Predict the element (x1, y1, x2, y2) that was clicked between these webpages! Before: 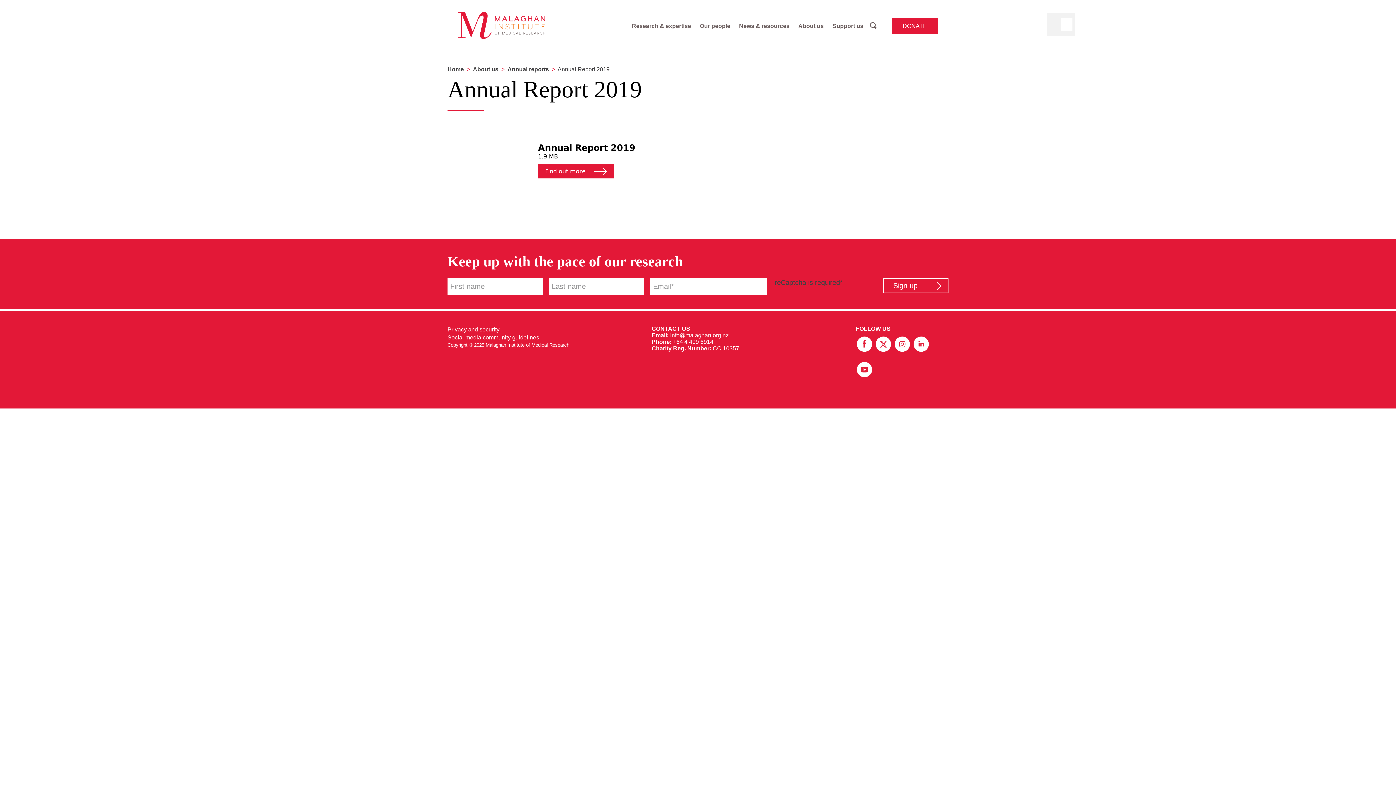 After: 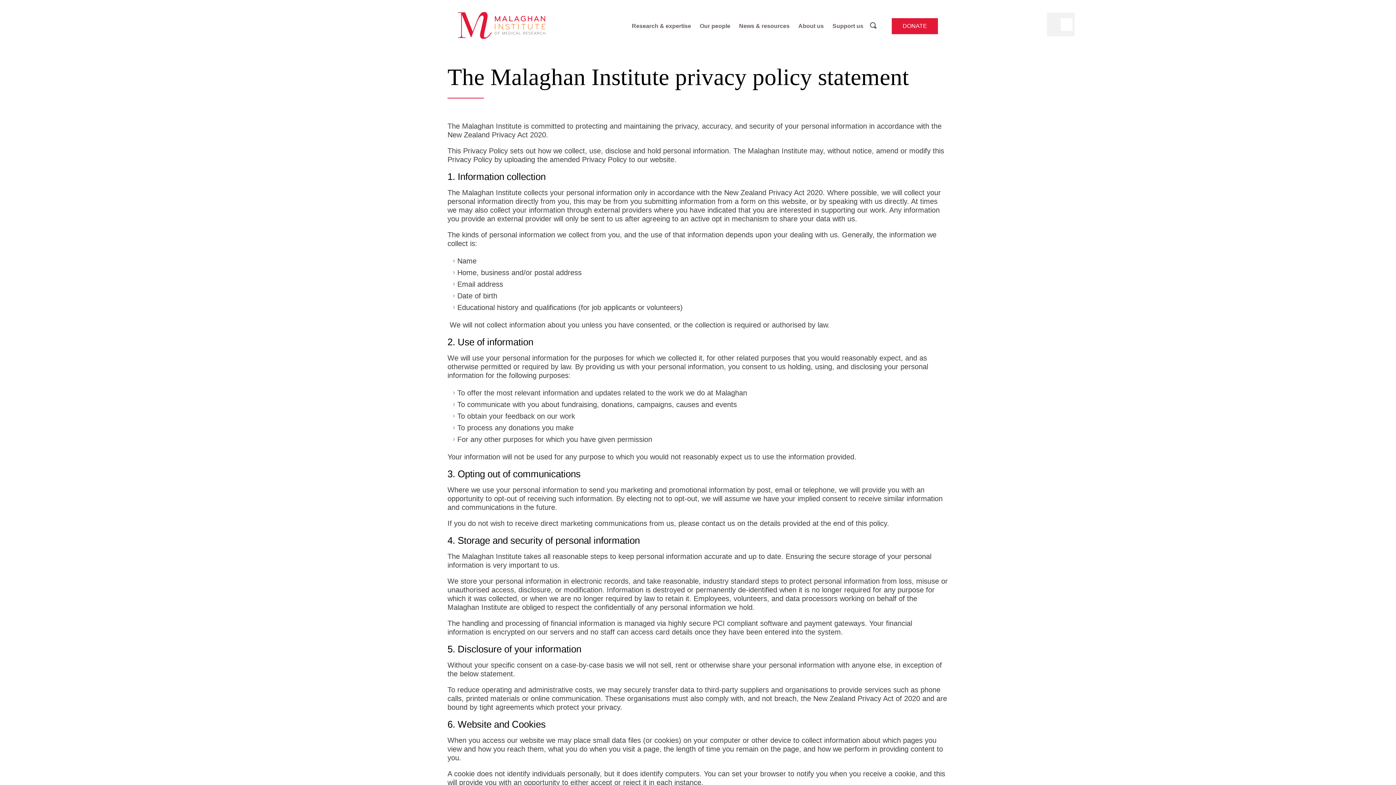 Action: bbox: (447, 326, 499, 332) label: Privacy and security